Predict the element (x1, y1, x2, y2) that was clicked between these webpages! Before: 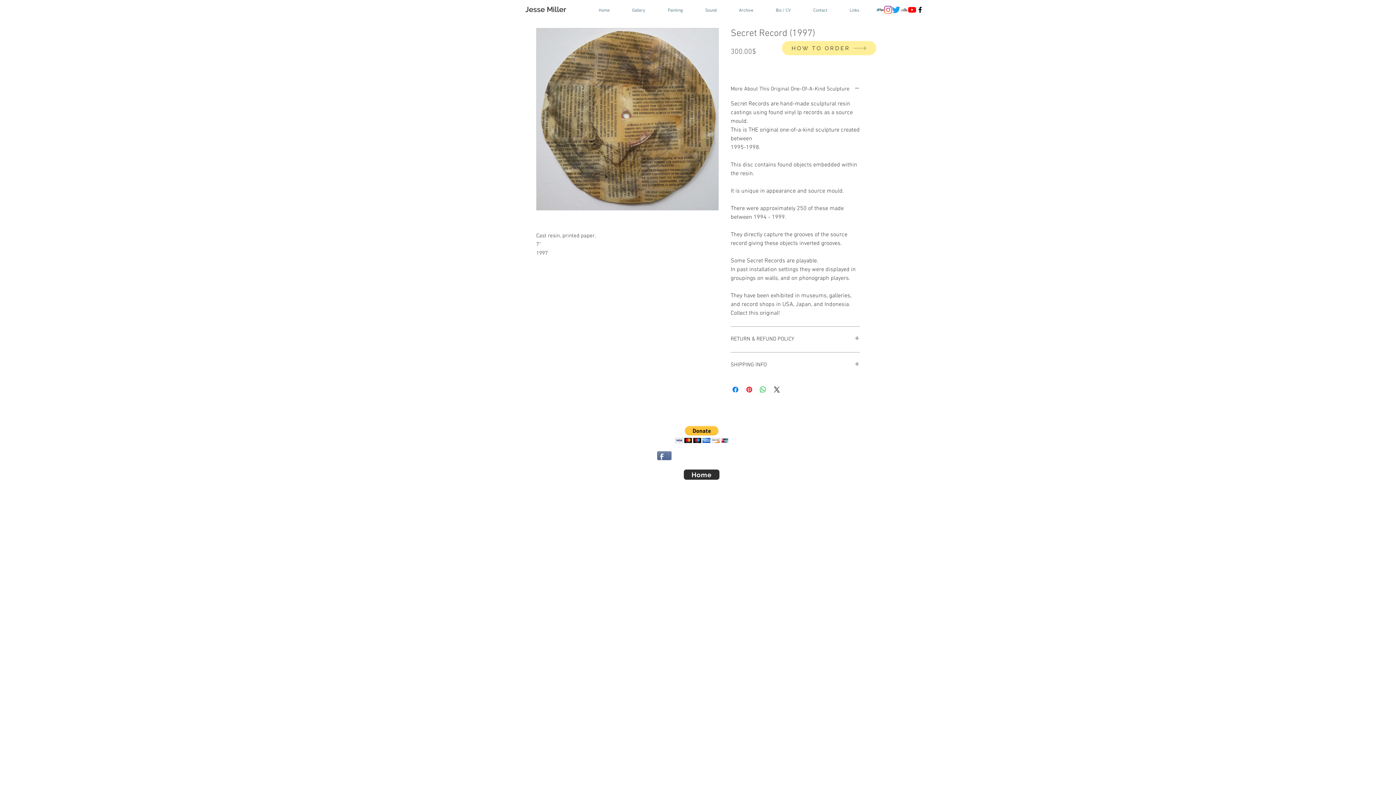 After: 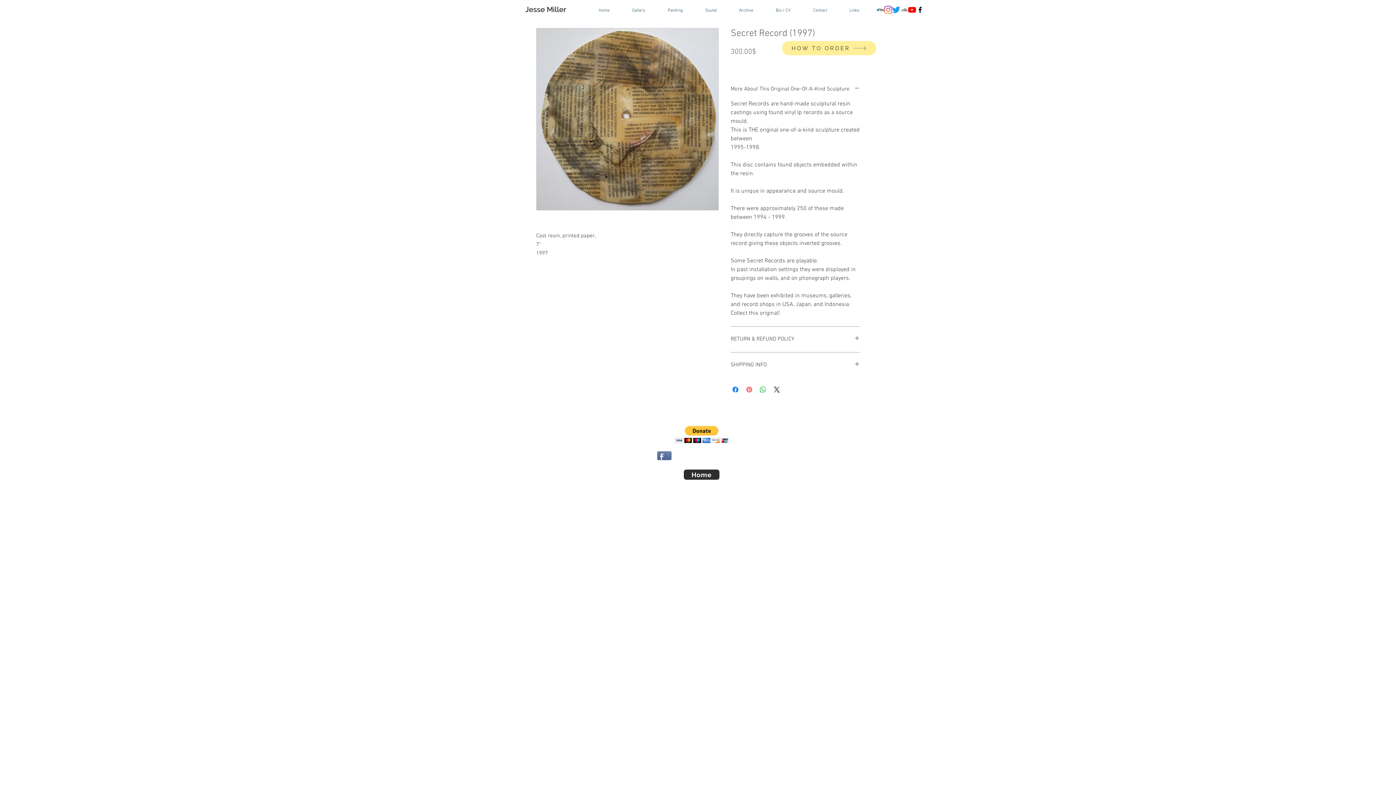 Action: bbox: (745, 385, 753, 394) label: Pin on Pinterest